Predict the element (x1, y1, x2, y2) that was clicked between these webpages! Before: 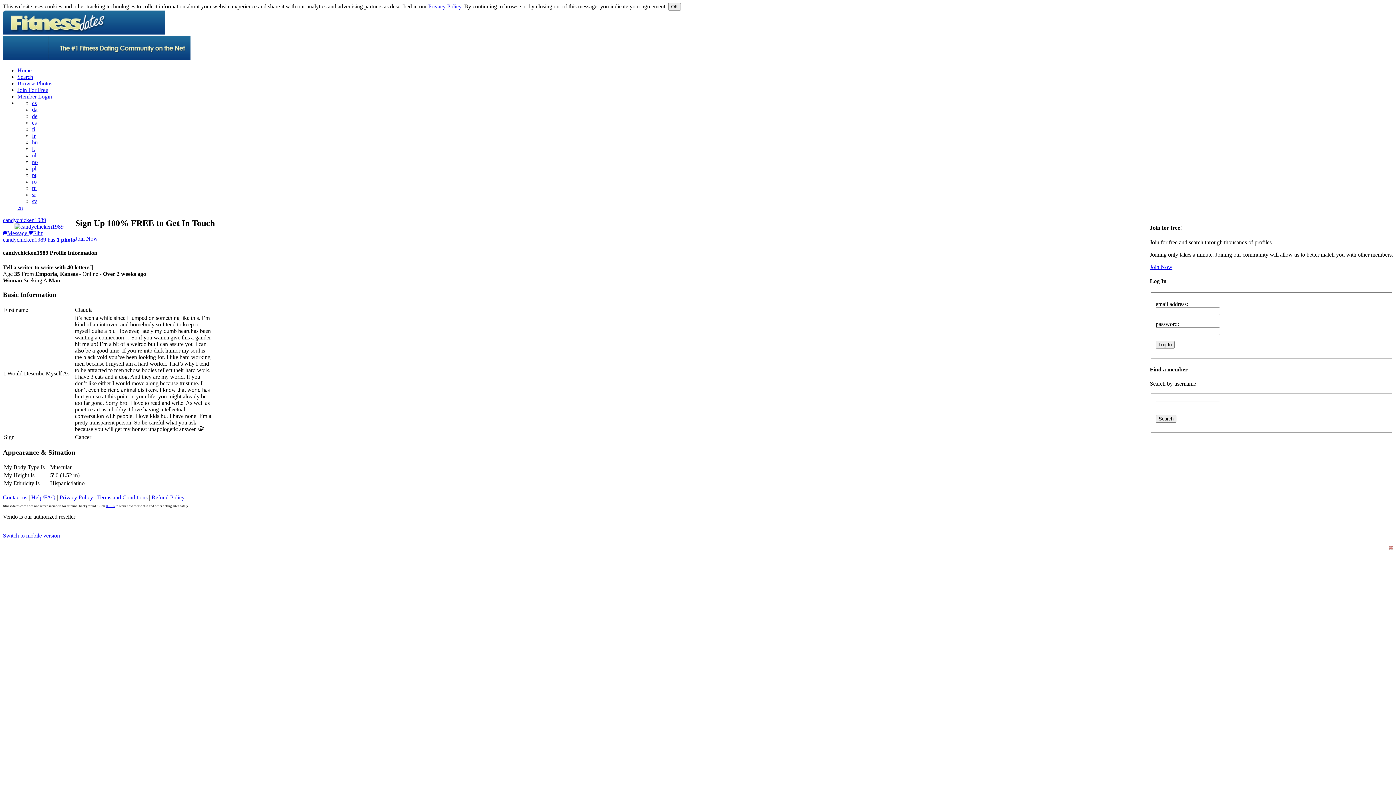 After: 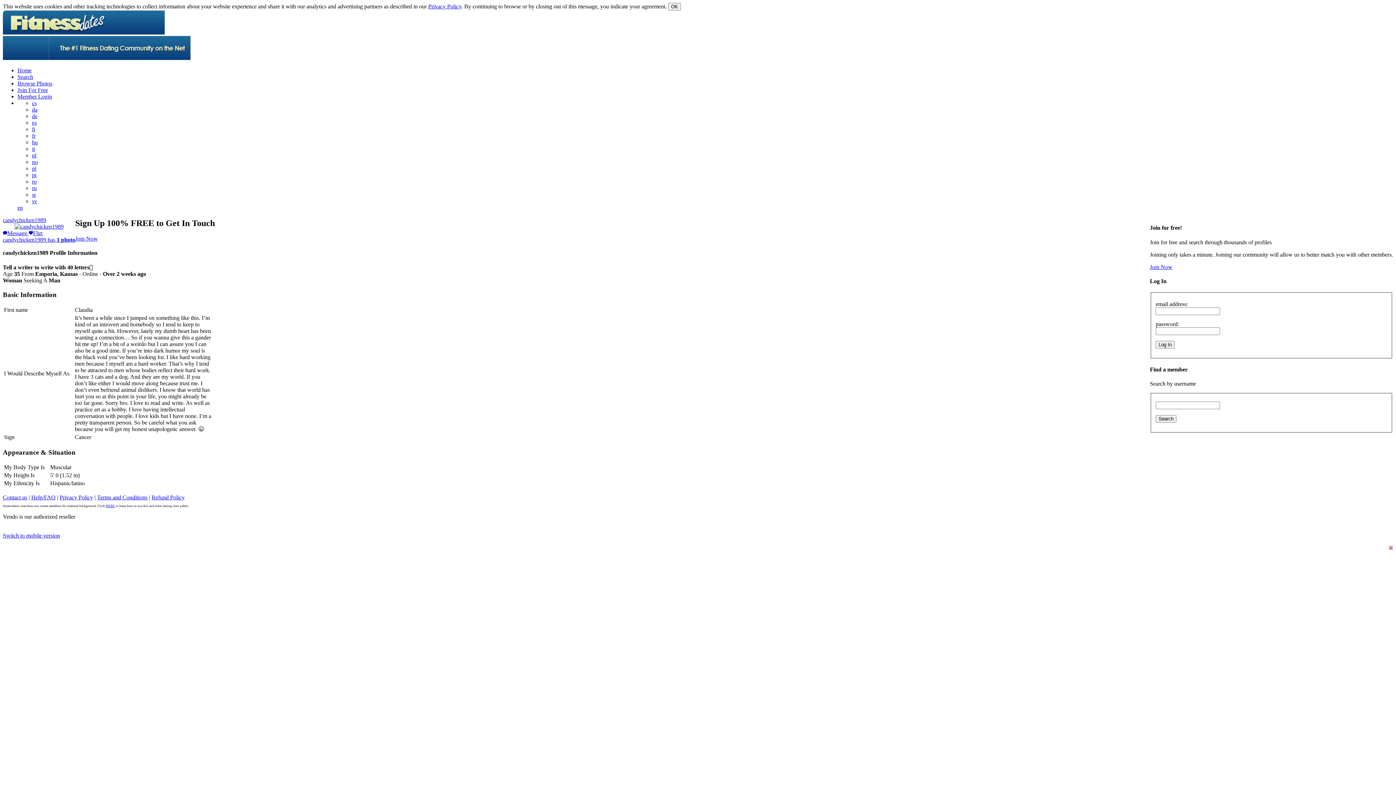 Action: bbox: (17, 204, 22, 210) label: en